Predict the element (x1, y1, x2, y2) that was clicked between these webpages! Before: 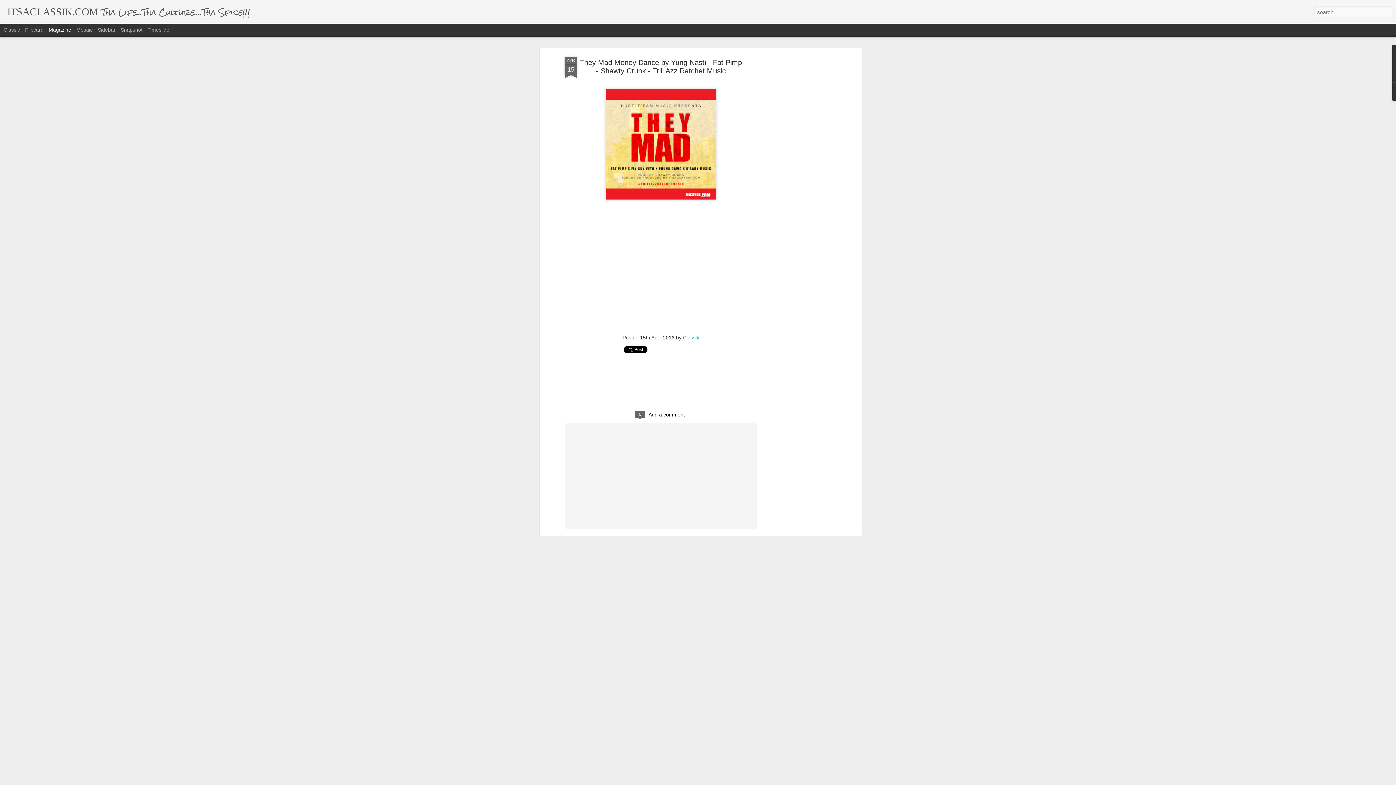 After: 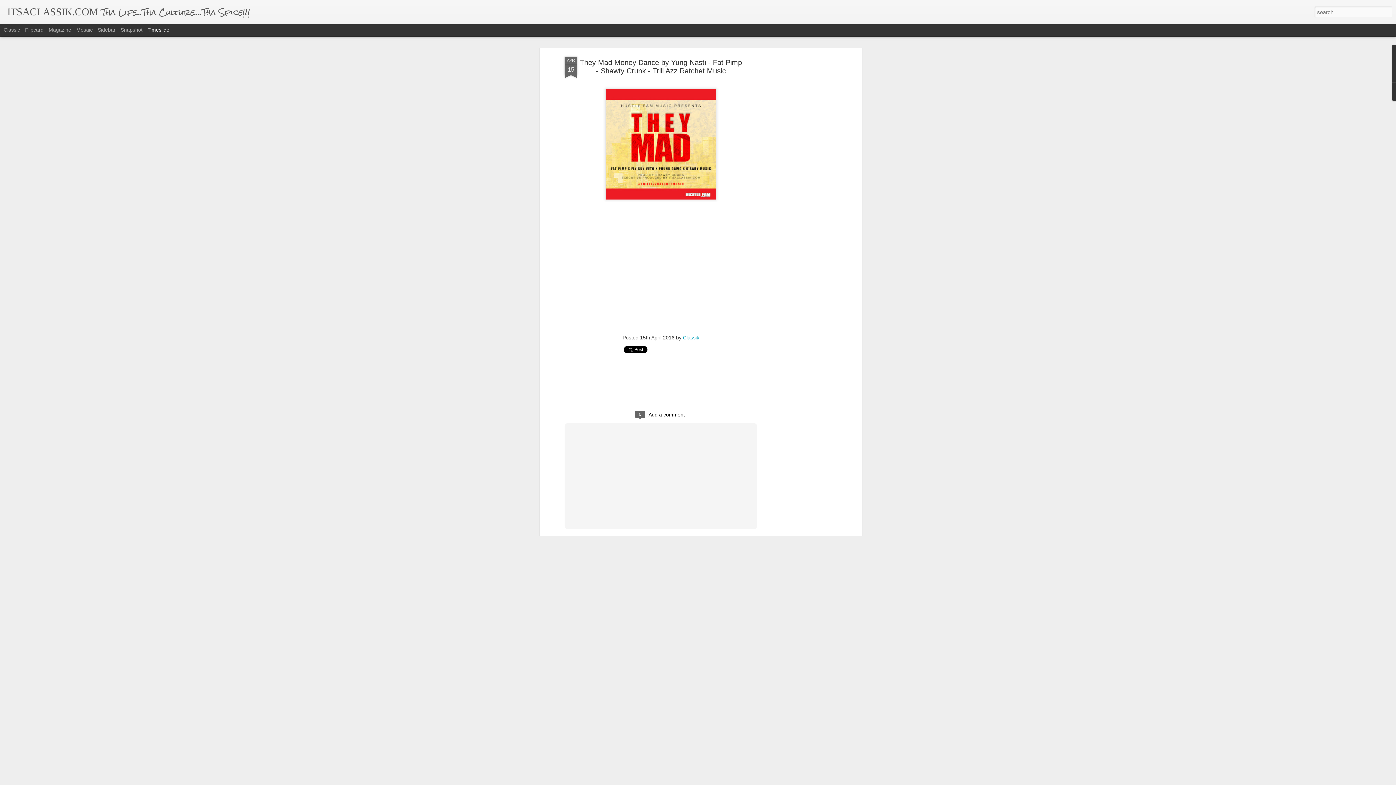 Action: bbox: (147, 26, 169, 32) label: Timeslide